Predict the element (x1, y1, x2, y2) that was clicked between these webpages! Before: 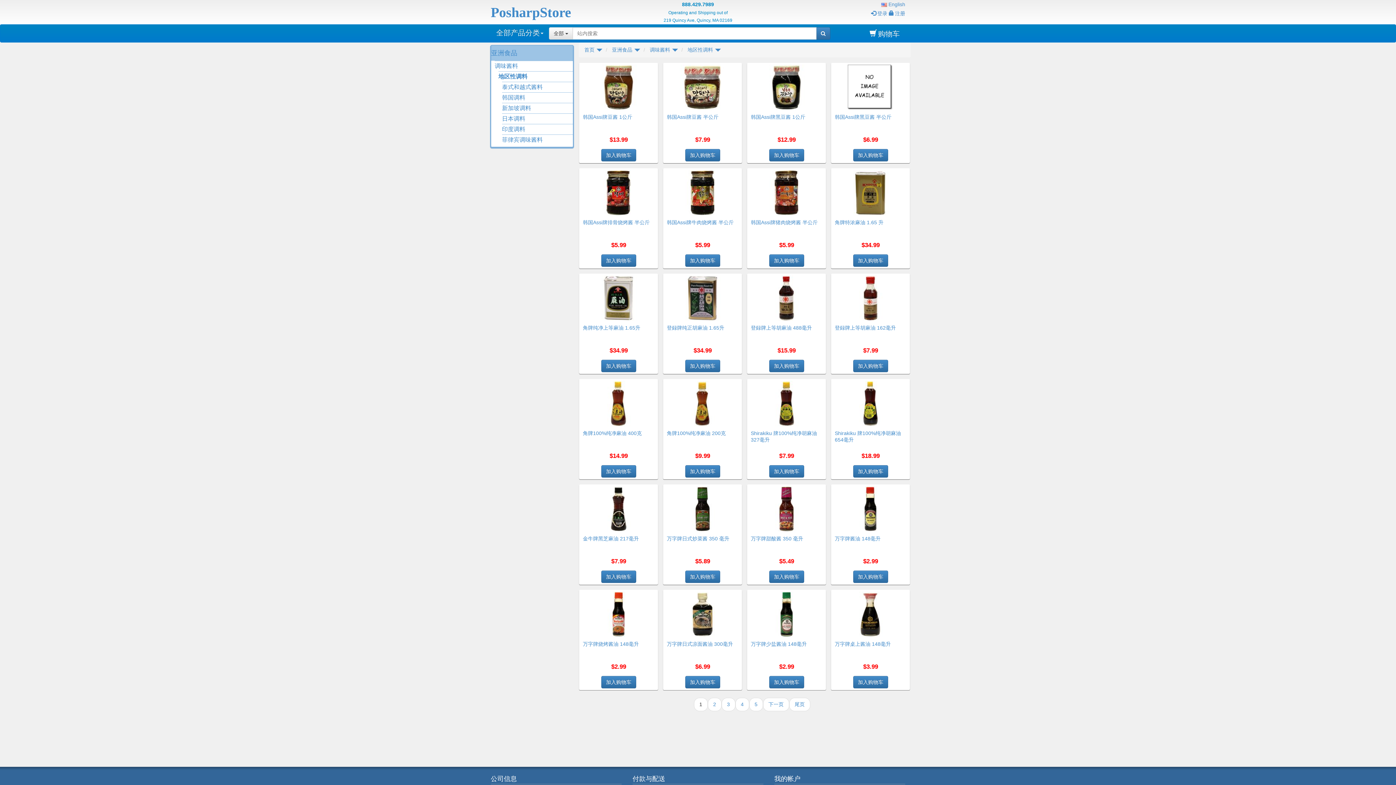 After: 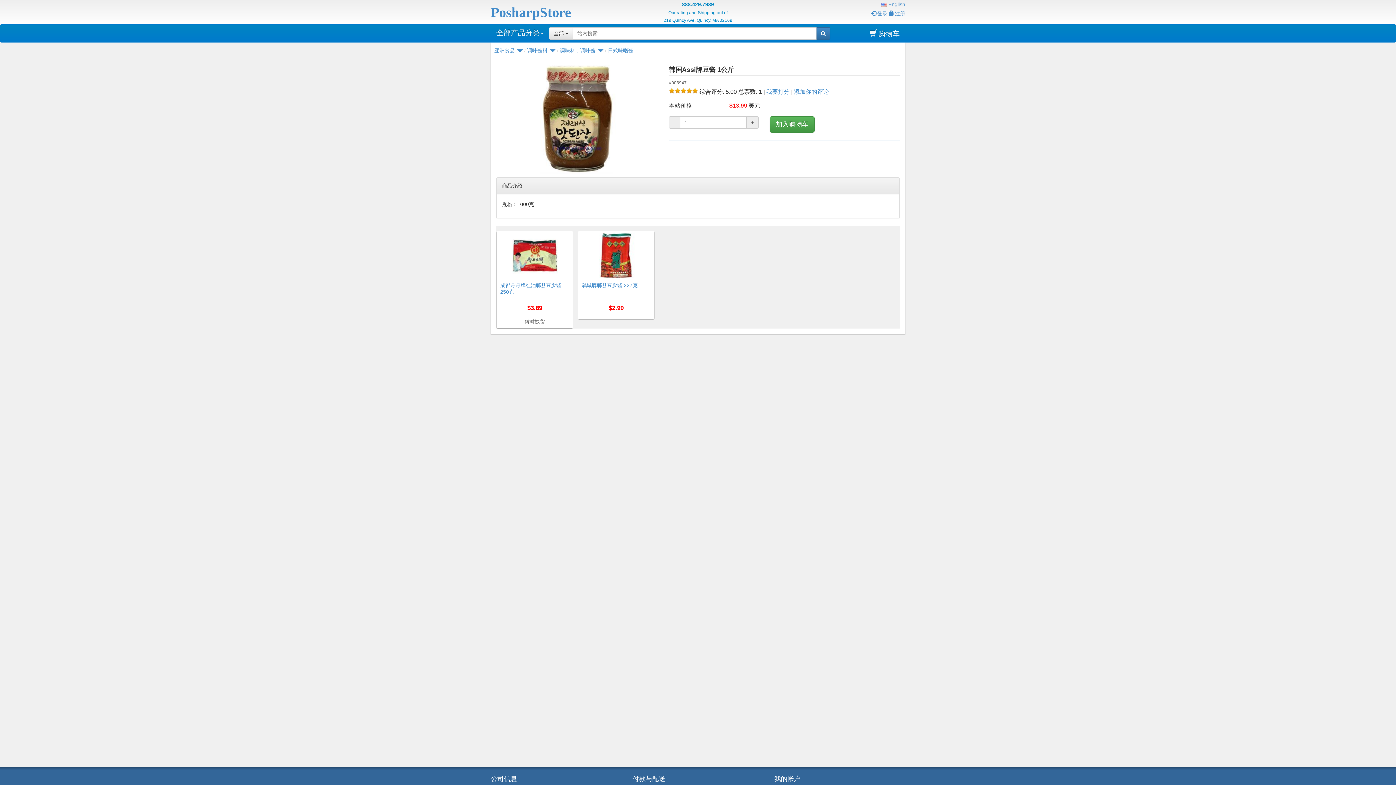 Action: bbox: (579, 62, 658, 149) label: 韩国Assi牌豆酱 1公斤
$13.99